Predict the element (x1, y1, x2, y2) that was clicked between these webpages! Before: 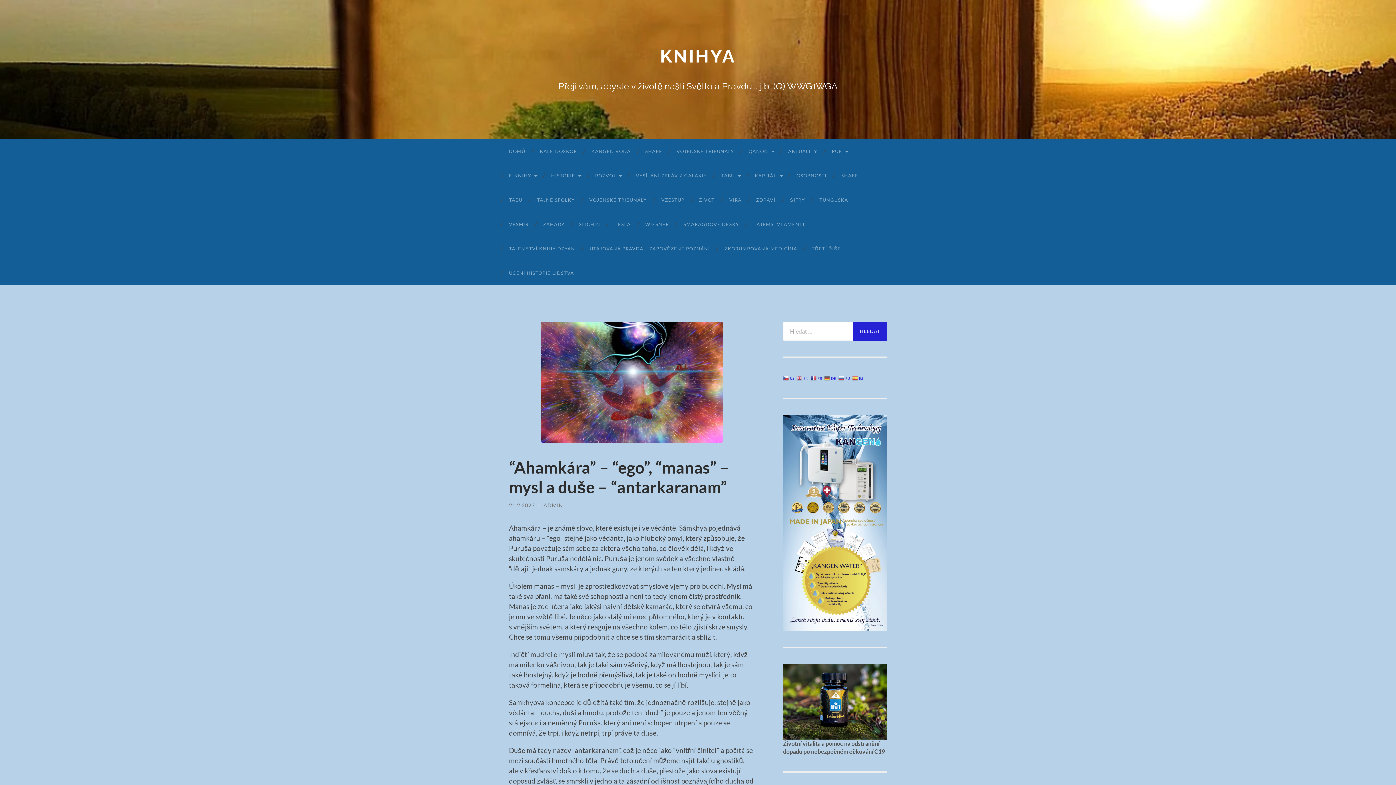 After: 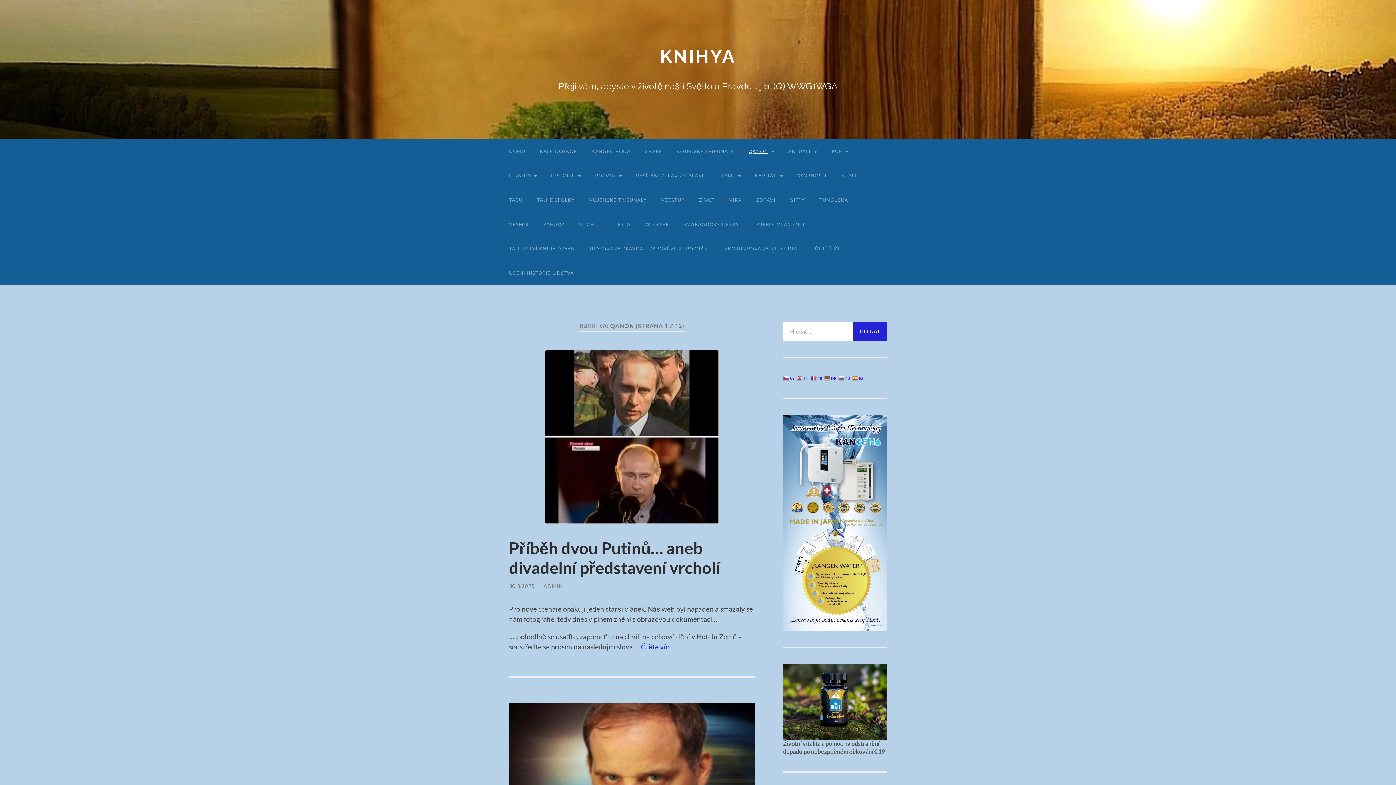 Action: label: QANON bbox: (741, 139, 781, 163)